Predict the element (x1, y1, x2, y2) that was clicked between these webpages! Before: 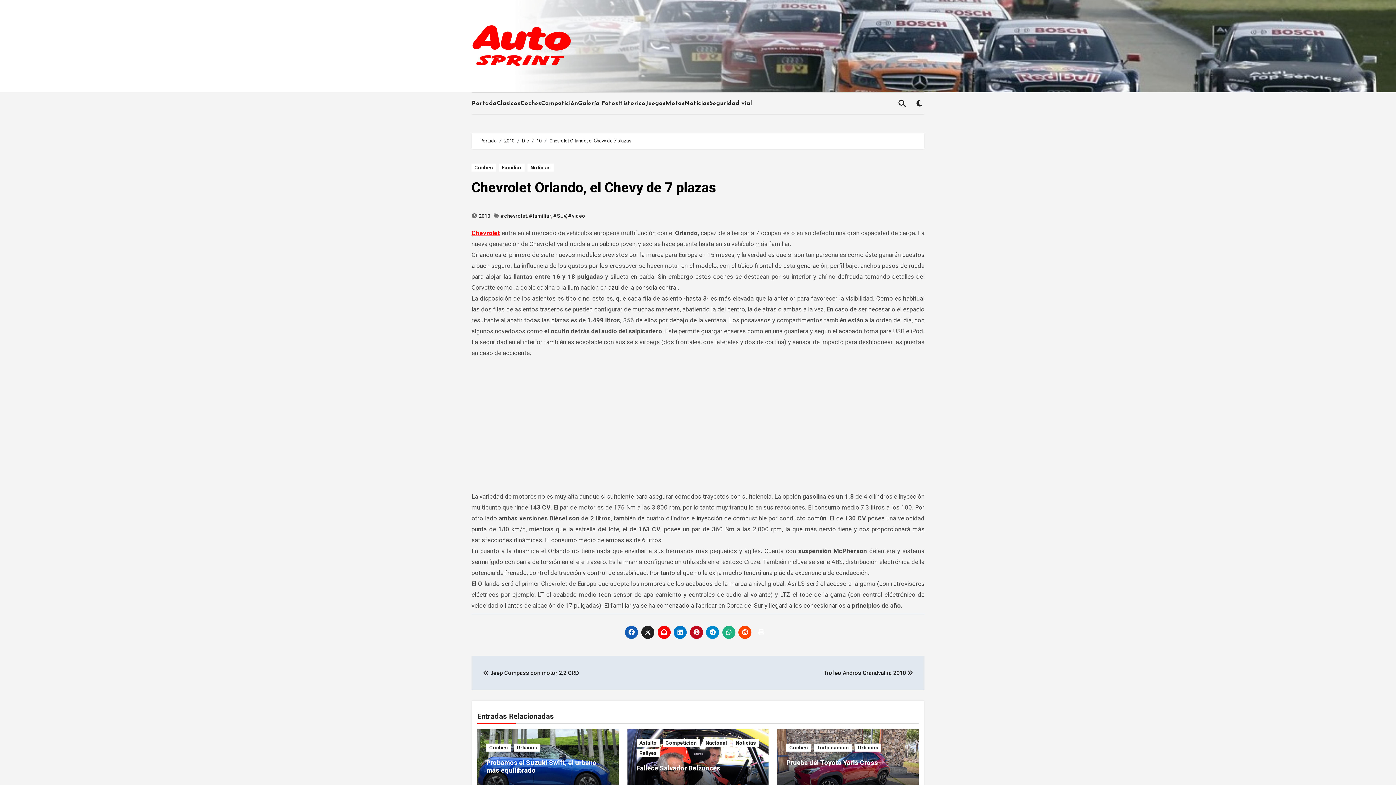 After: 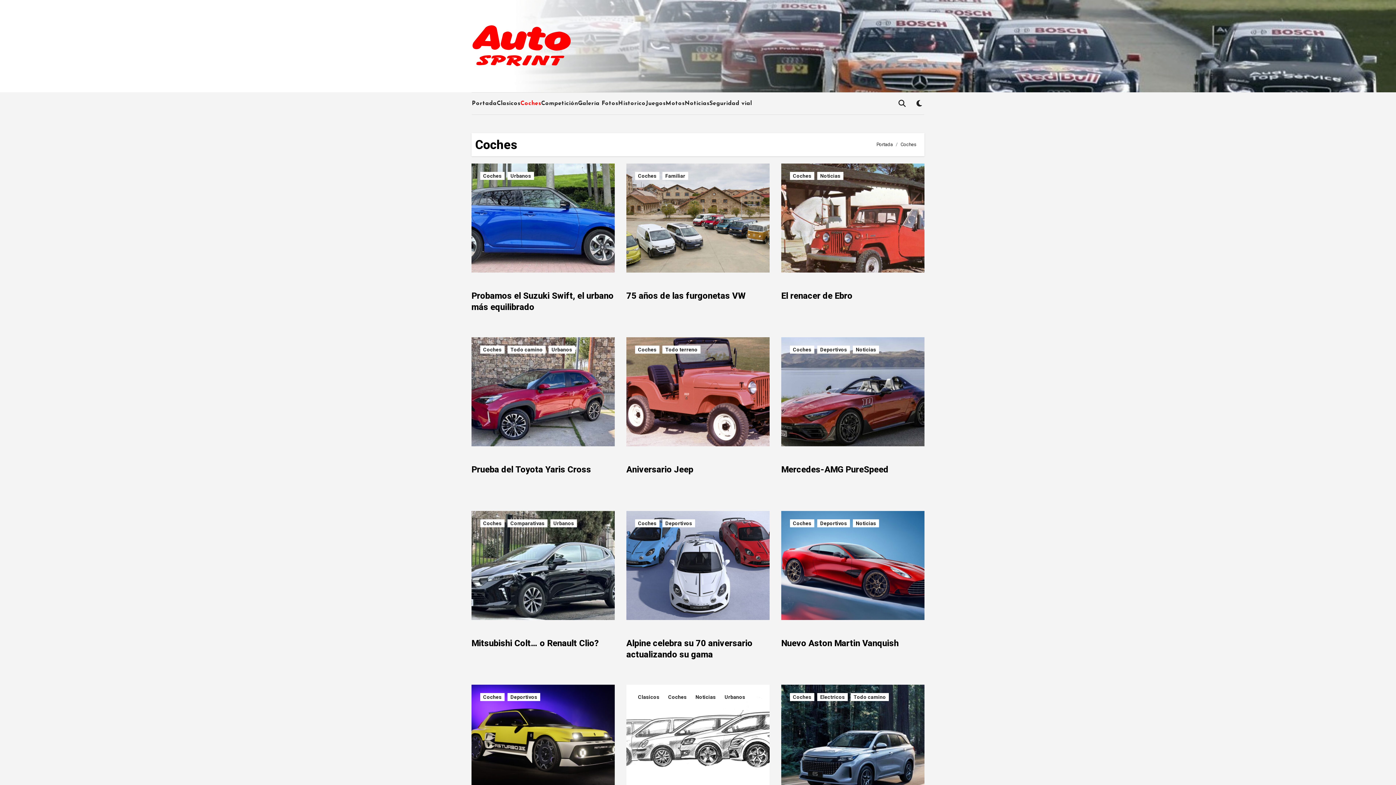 Action: bbox: (486, 743, 510, 751) label: Coches